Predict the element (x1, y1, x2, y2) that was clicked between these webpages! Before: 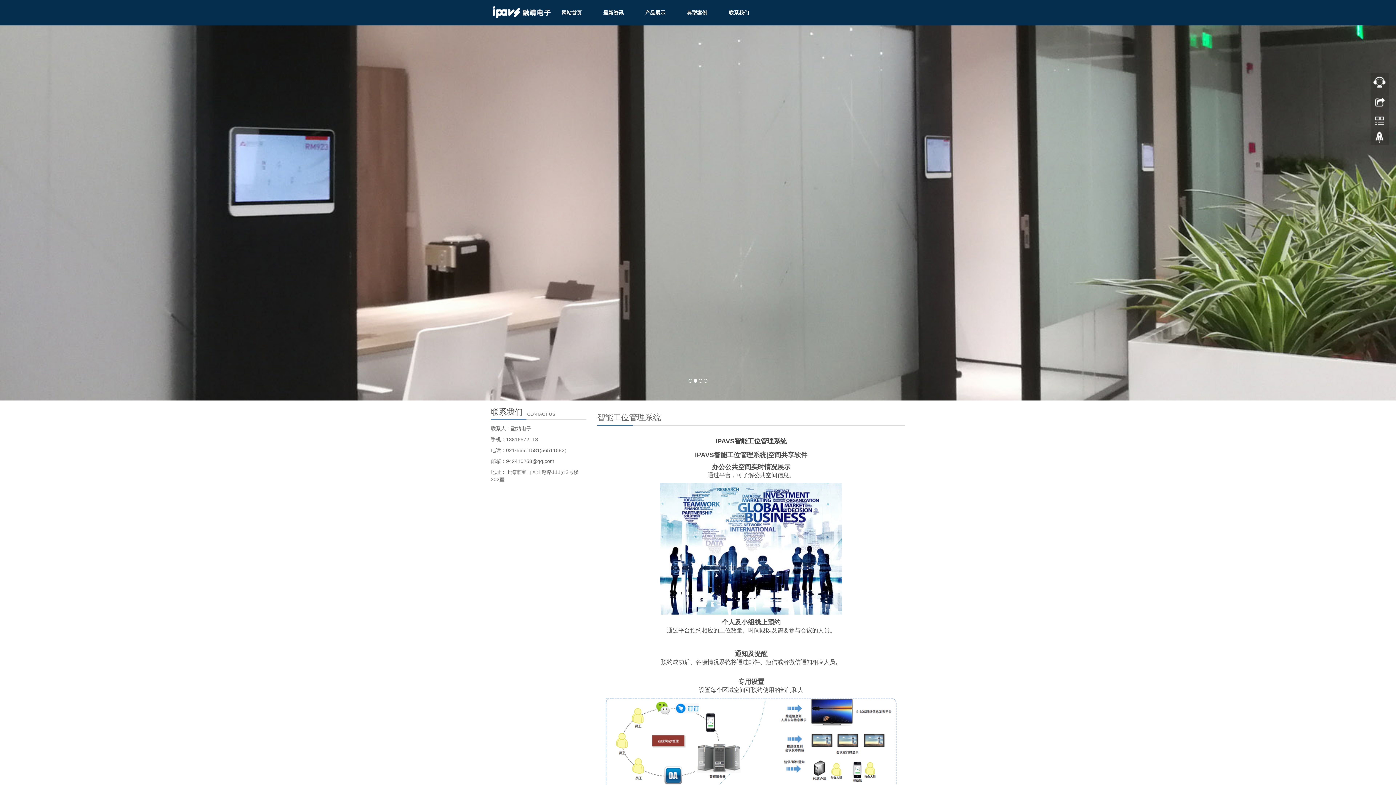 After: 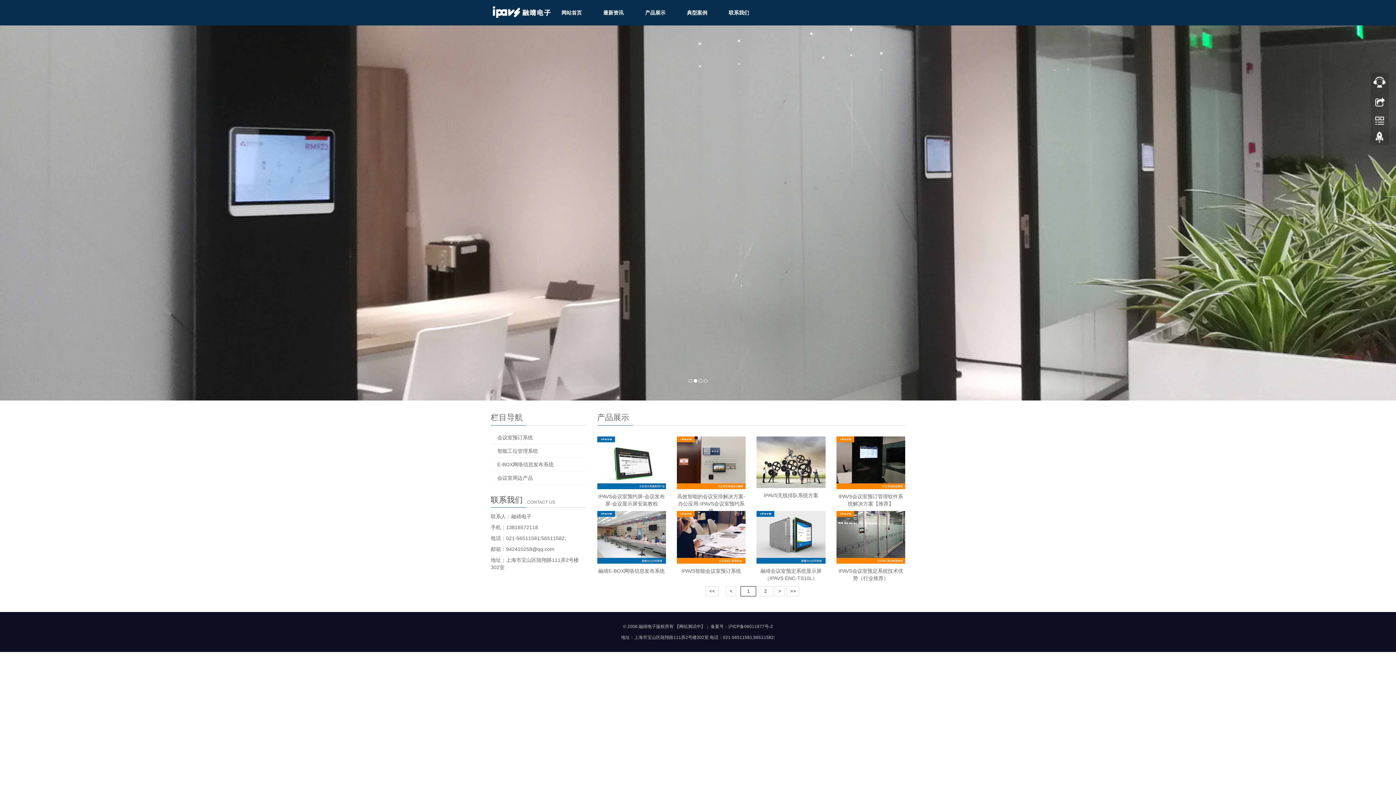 Action: bbox: (634, 0, 676, 25) label: 产品展示